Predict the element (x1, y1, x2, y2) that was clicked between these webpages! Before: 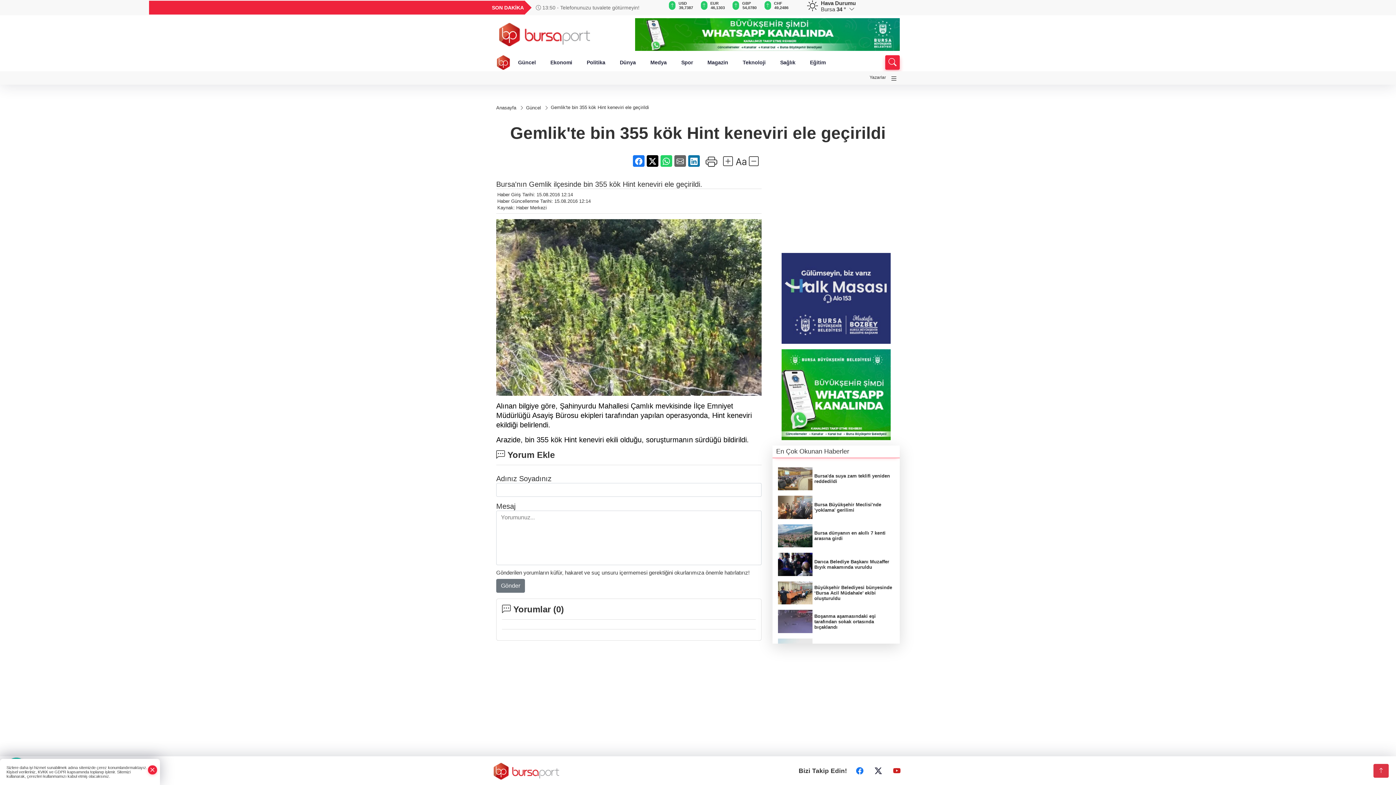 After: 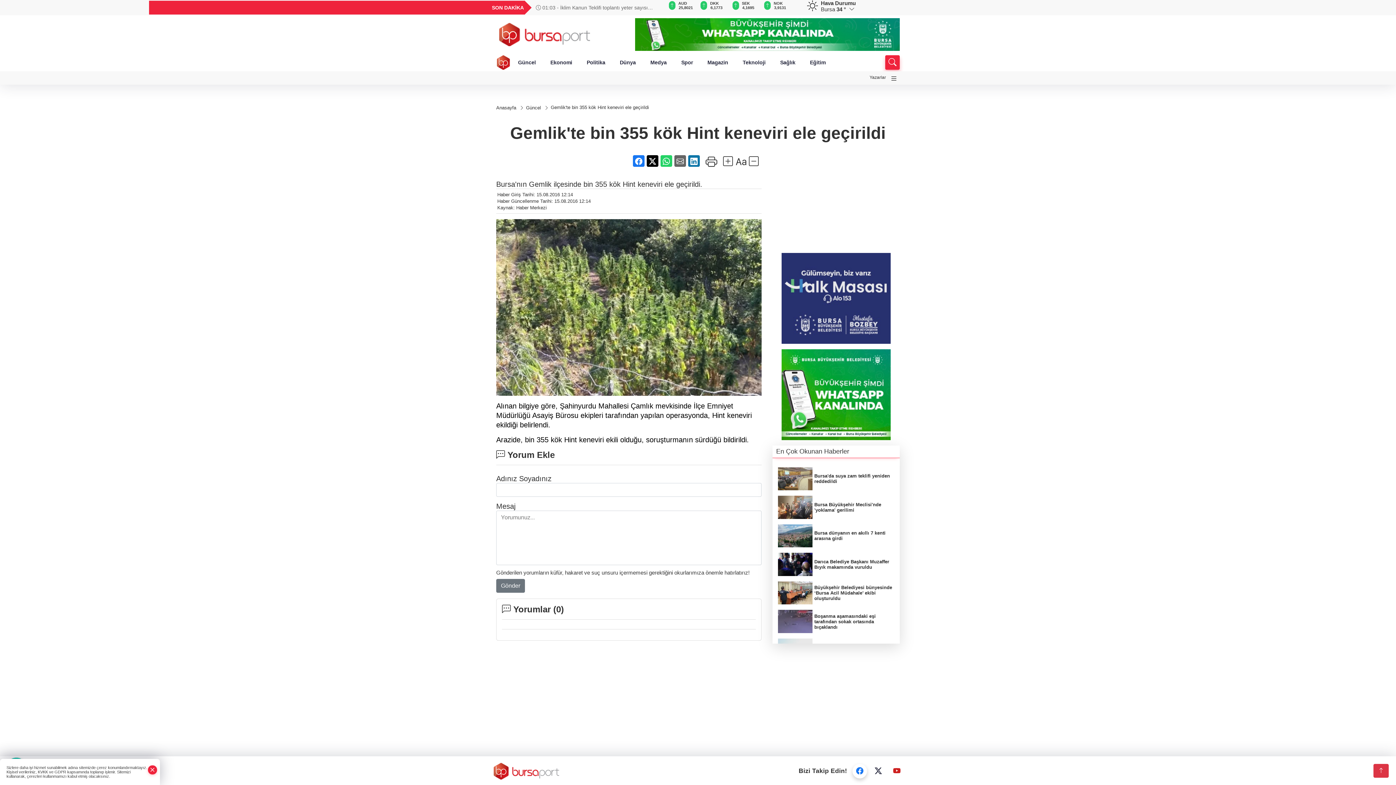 Action: bbox: (852, 764, 867, 778)